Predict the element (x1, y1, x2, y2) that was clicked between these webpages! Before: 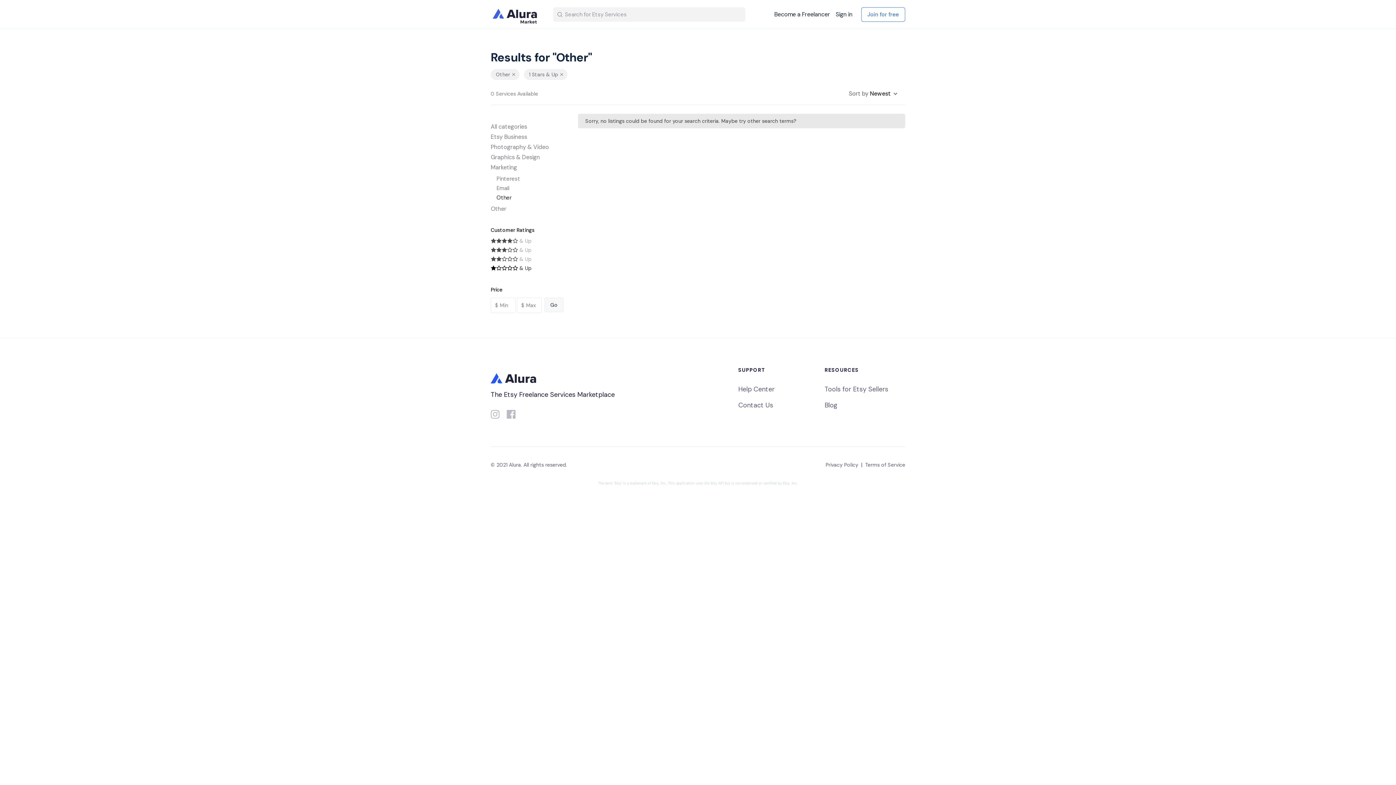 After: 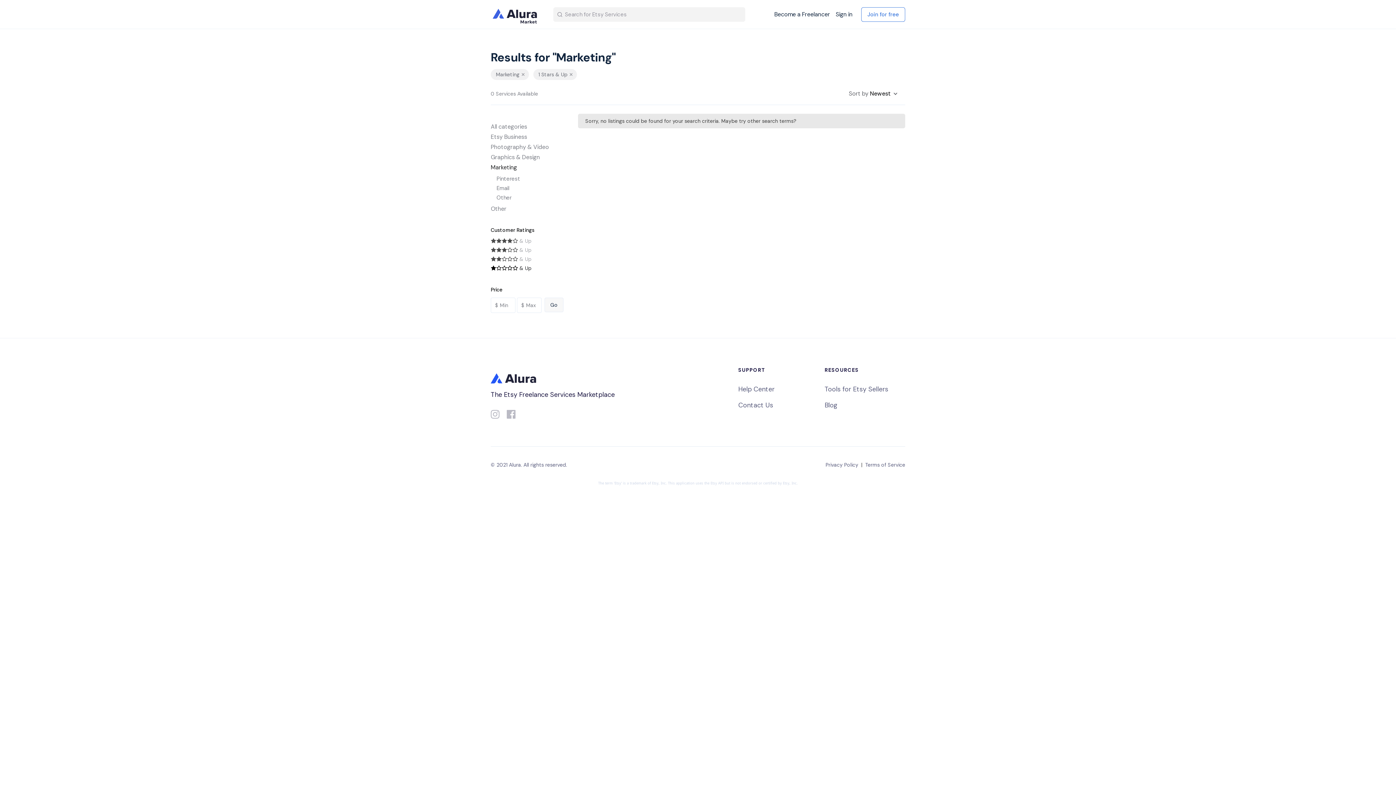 Action: bbox: (490, 163, 563, 172) label: Marketing